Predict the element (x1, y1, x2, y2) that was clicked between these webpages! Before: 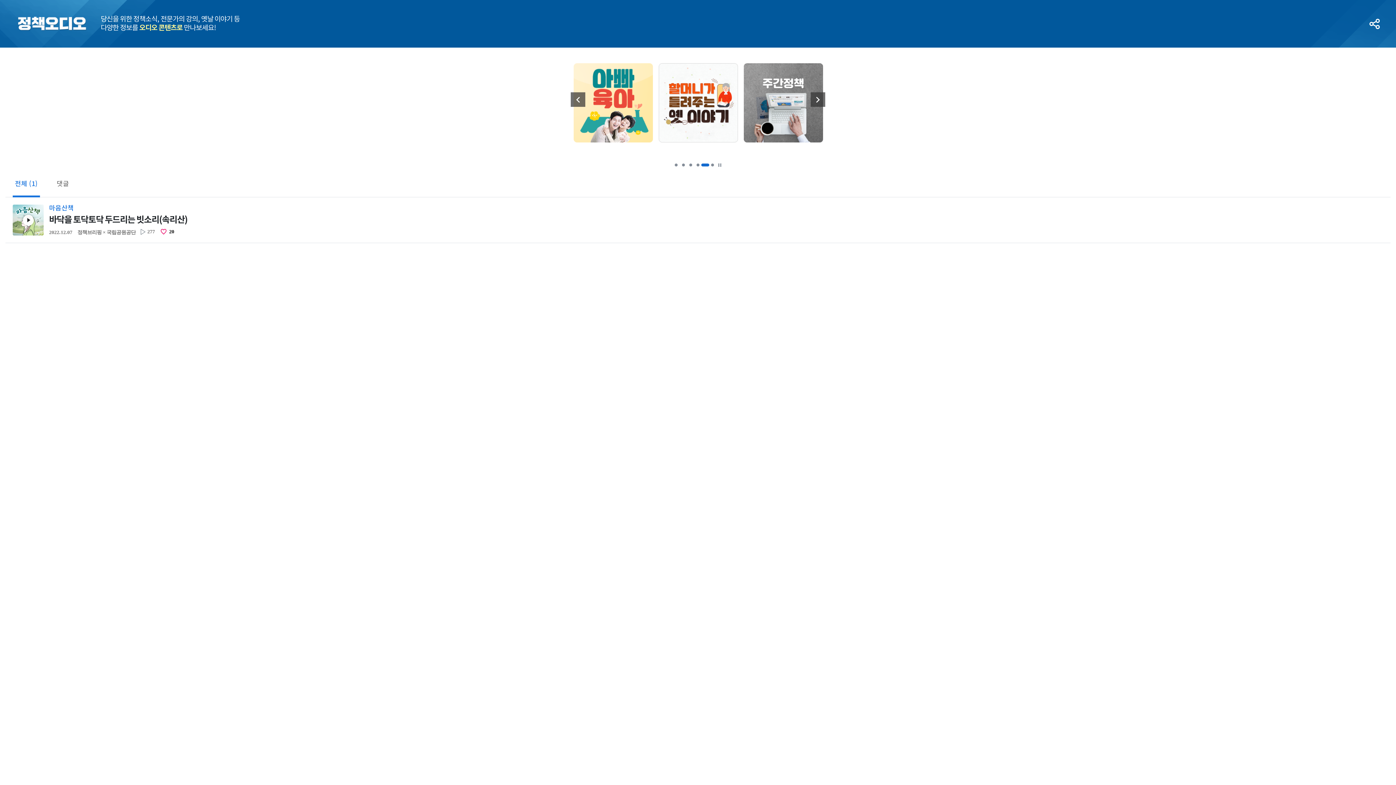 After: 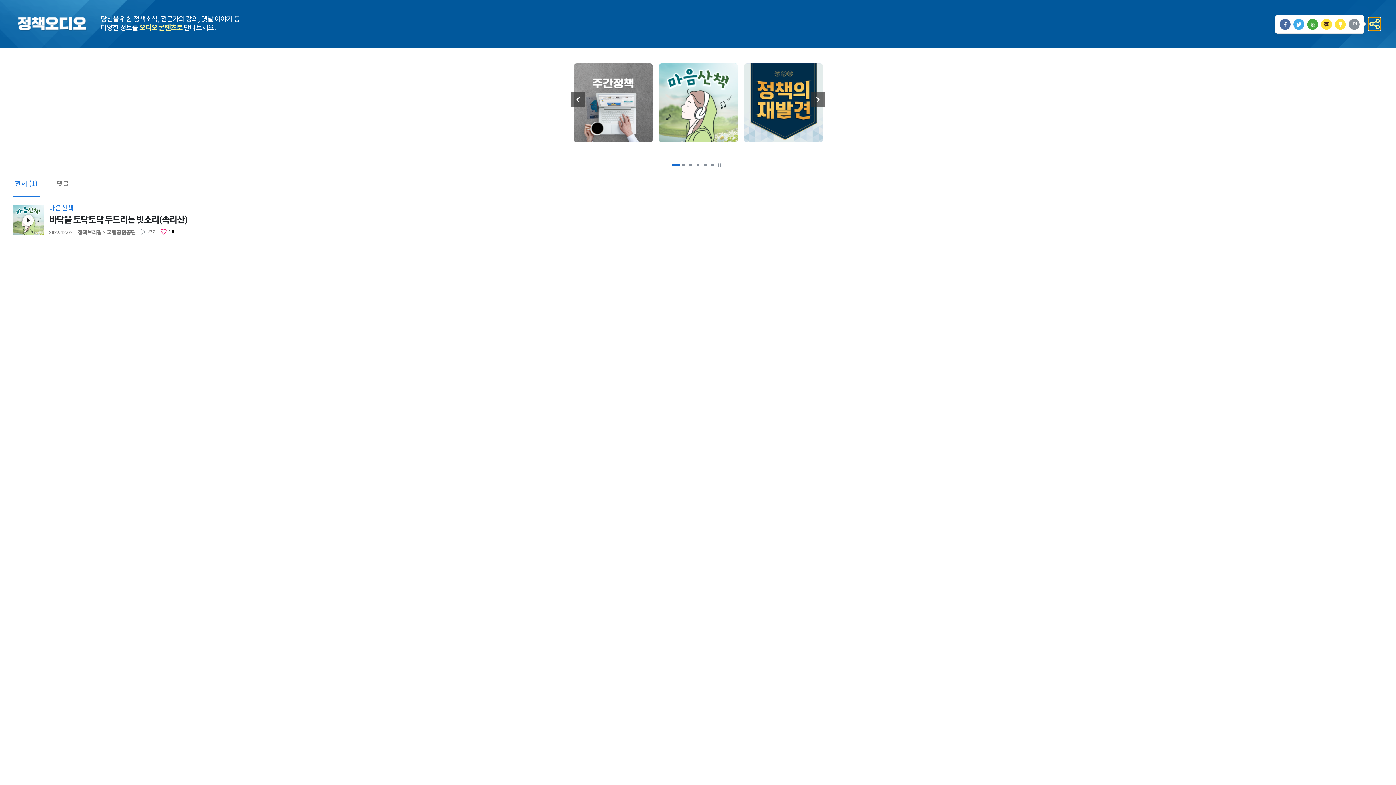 Action: bbox: (1368, 17, 1381, 30) label: 공유열기